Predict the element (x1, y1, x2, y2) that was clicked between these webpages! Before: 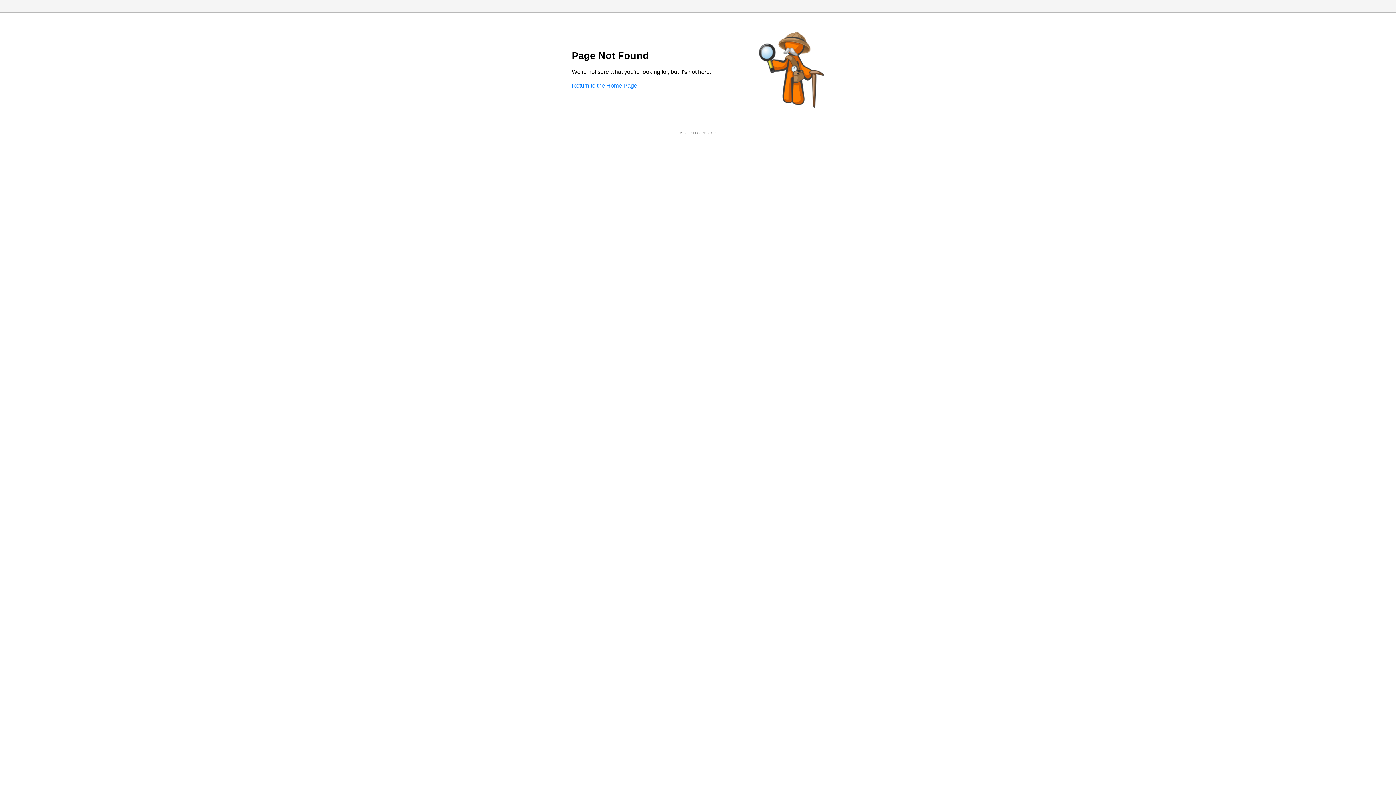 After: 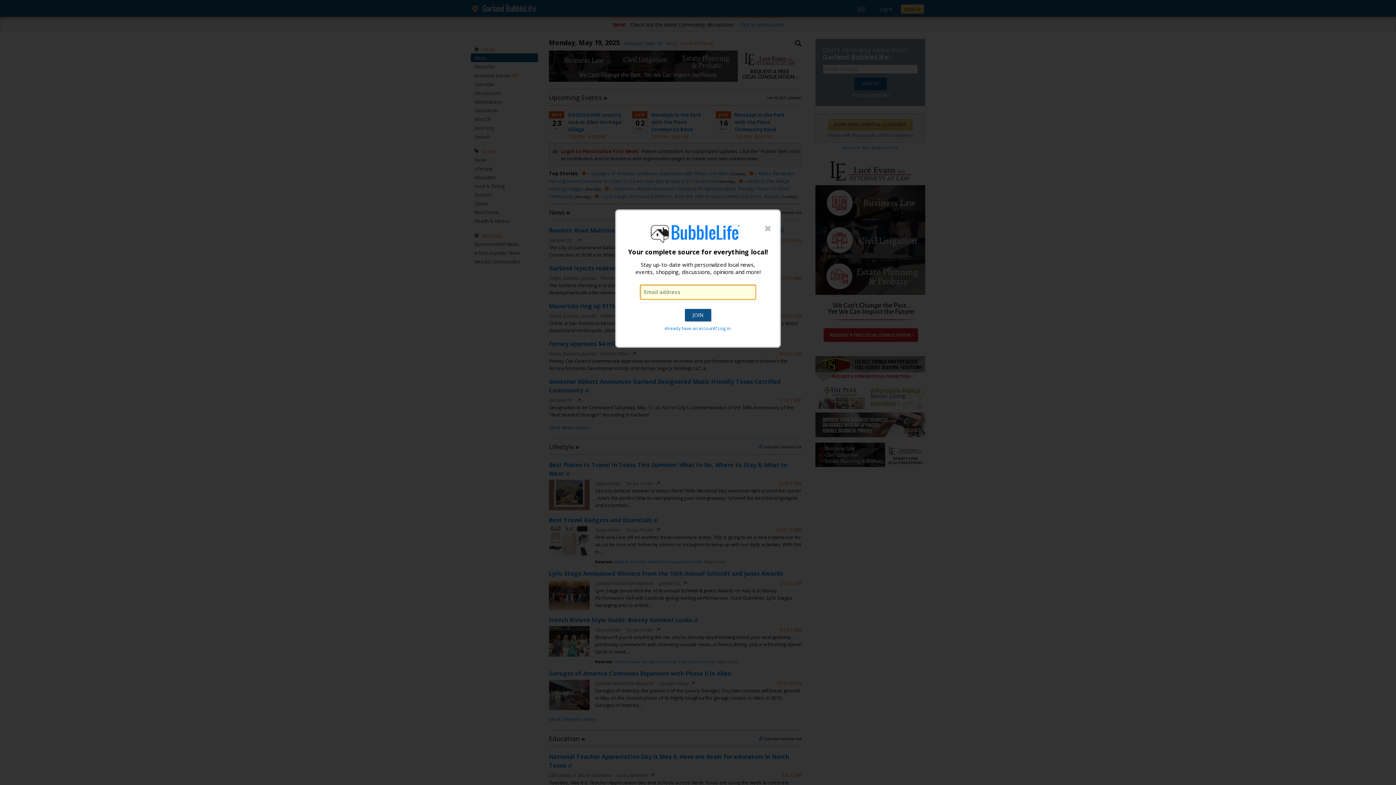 Action: label: Return to the Home Page bbox: (572, 82, 637, 88)